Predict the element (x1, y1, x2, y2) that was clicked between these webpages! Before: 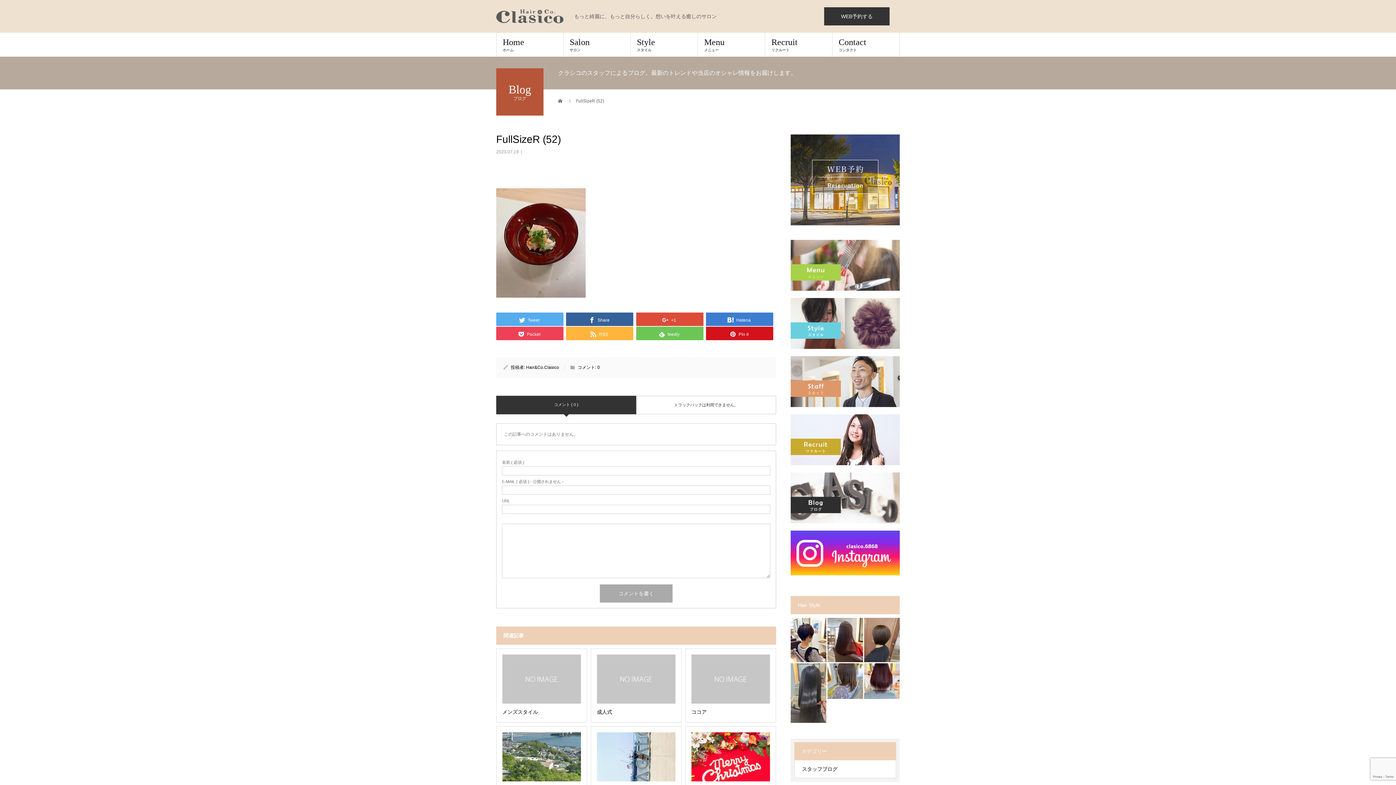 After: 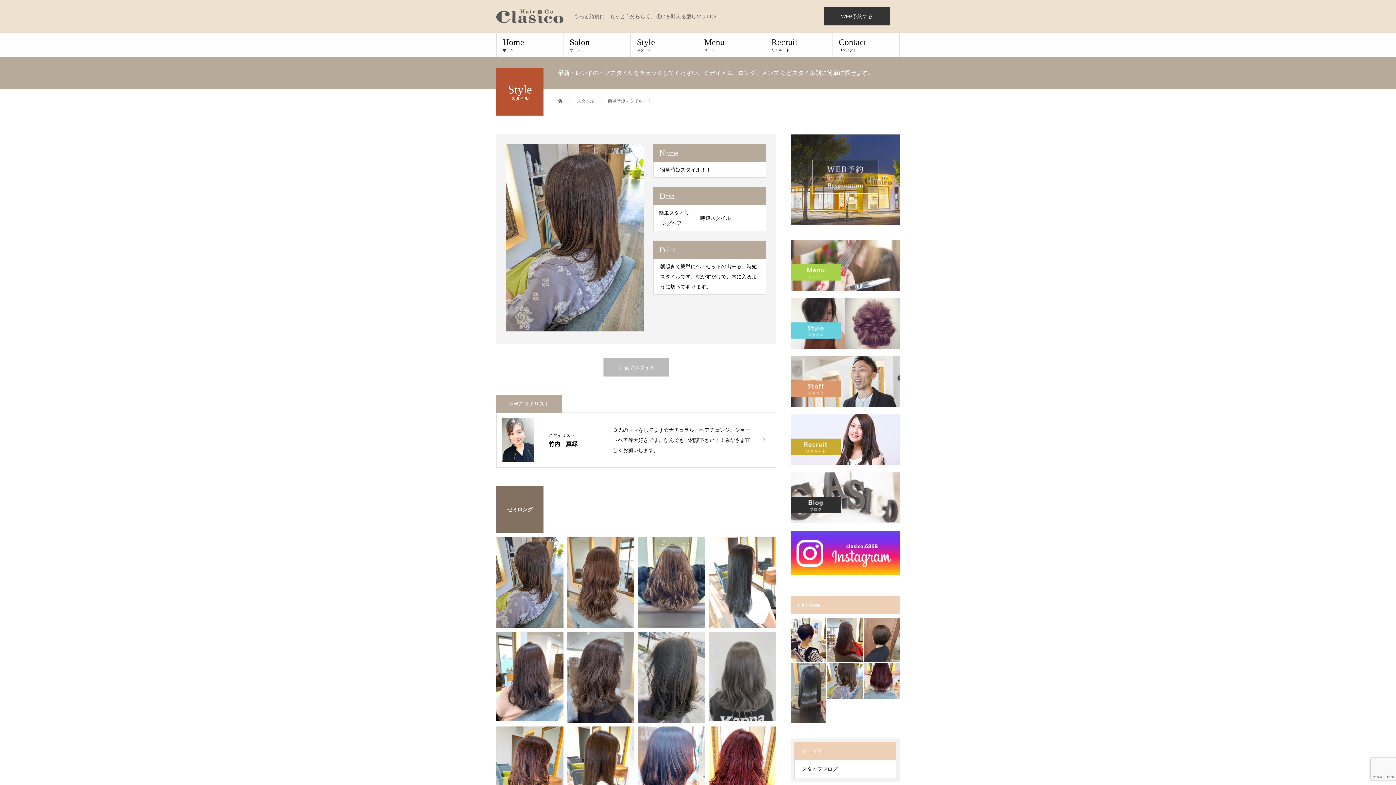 Action: bbox: (827, 663, 863, 699)